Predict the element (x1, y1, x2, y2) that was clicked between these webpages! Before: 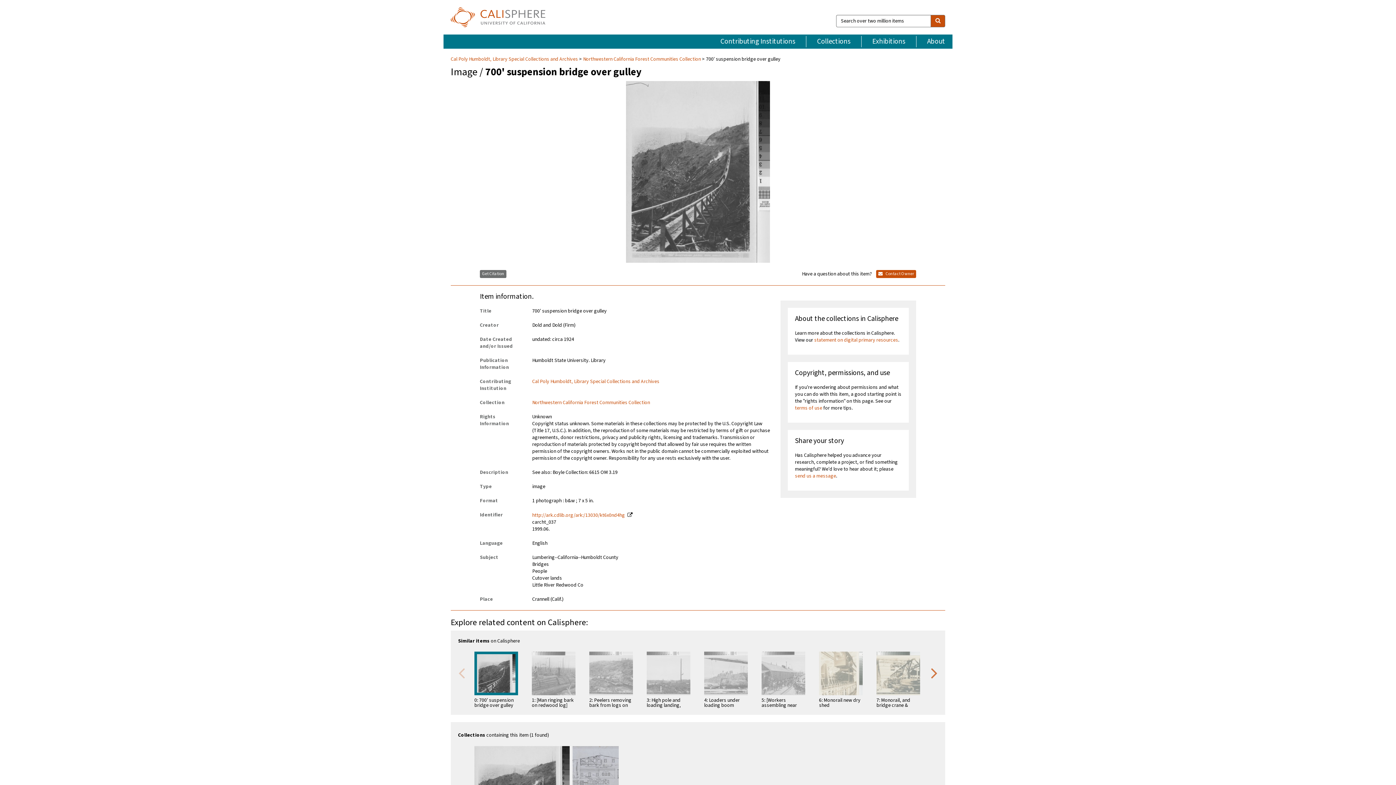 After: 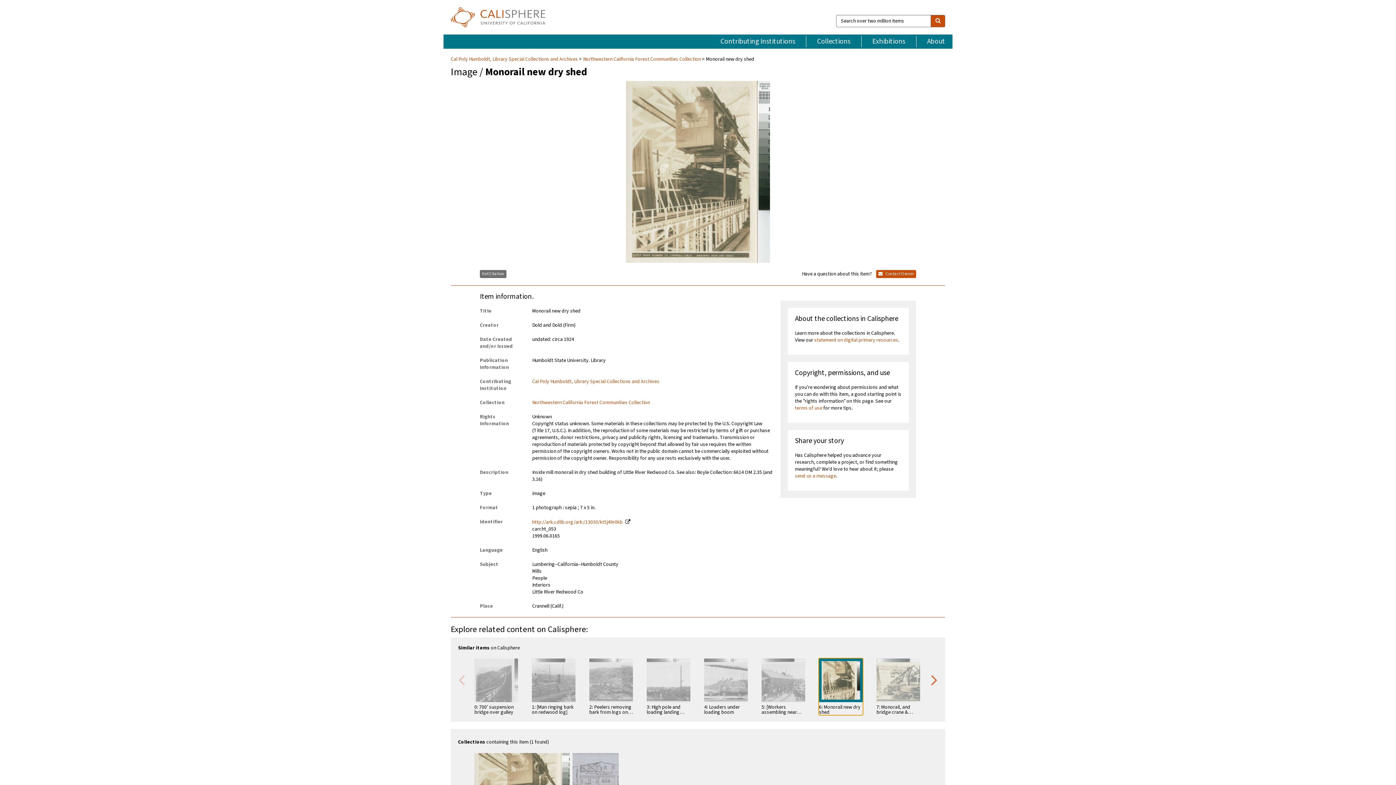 Action: label: 6: Monorail new dry shed bbox: (819, 652, 862, 708)